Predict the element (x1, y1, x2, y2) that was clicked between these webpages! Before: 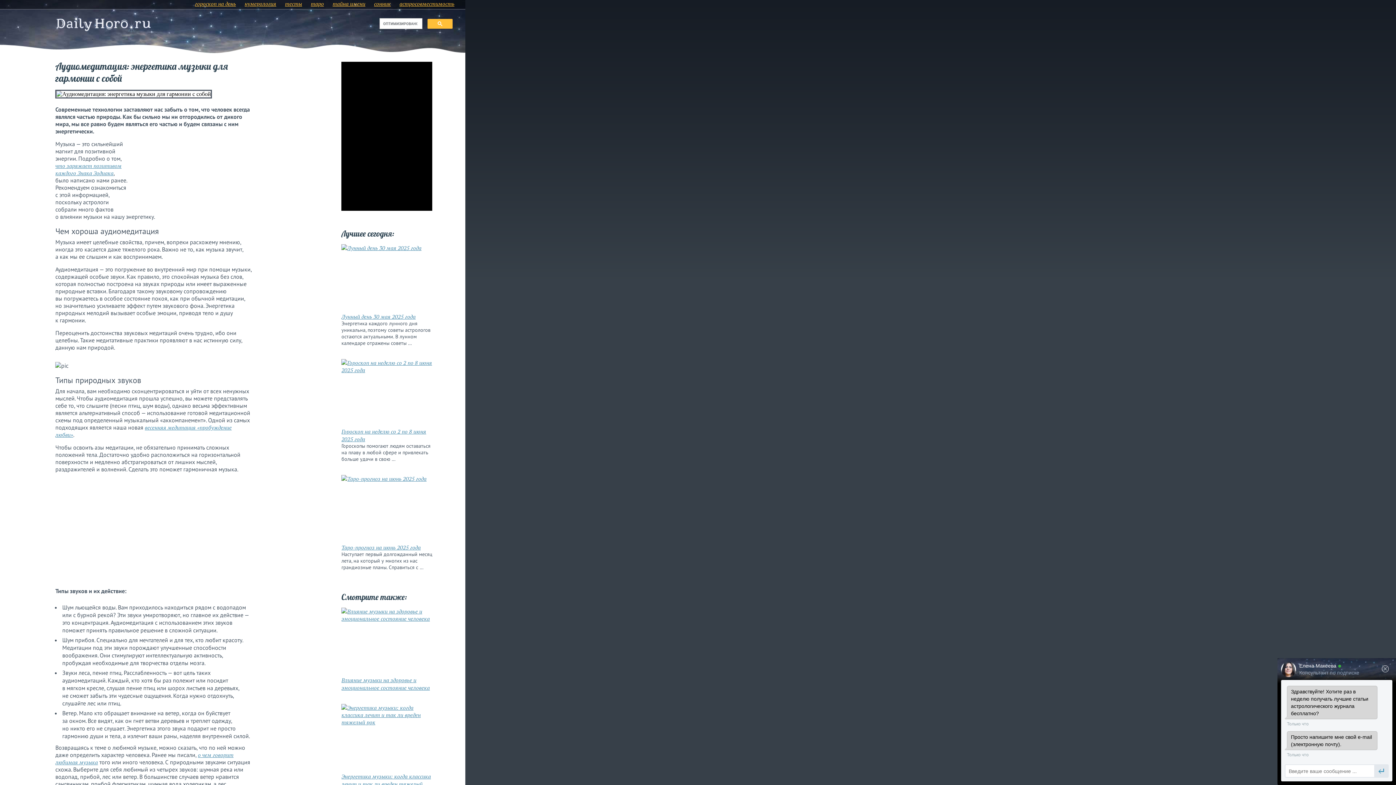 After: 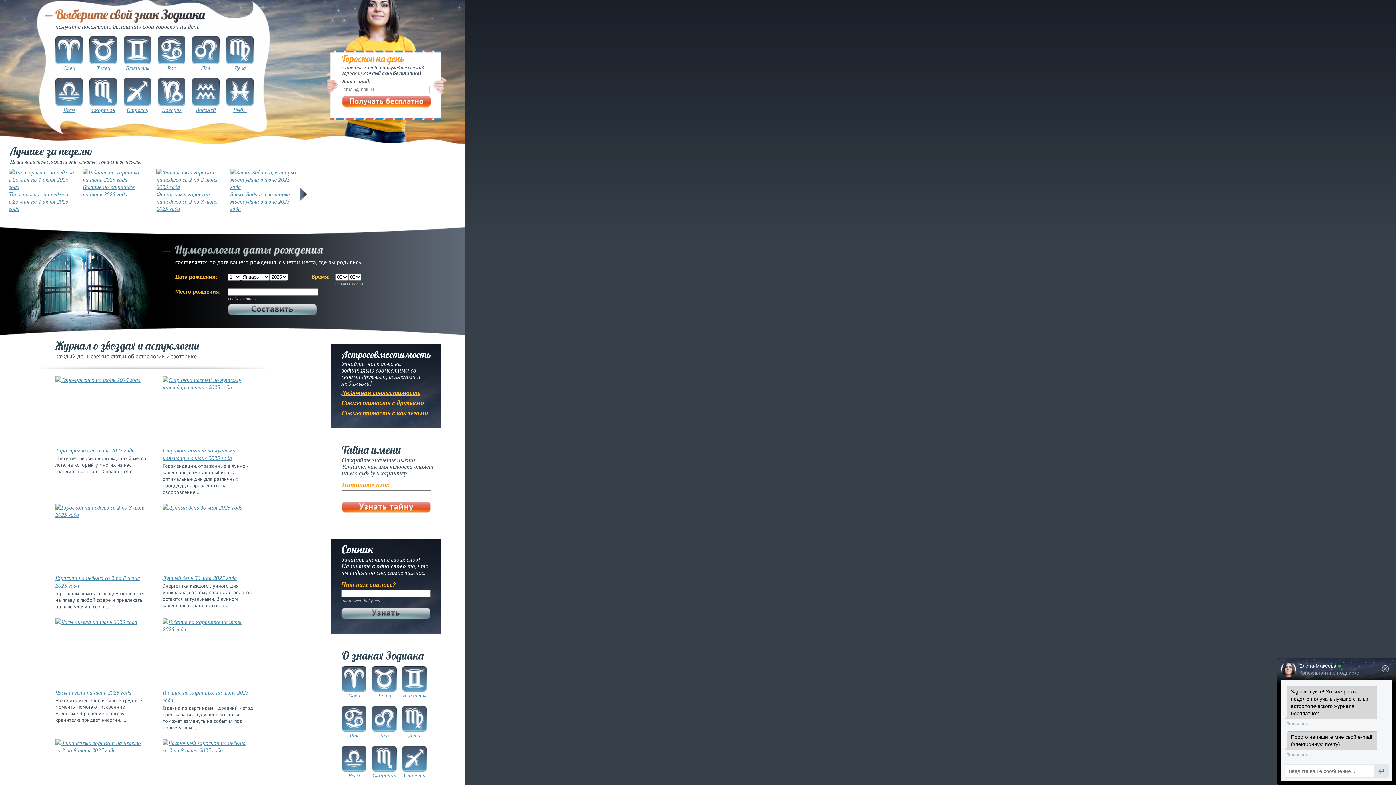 Action: label: гороскоп на день bbox: (187, 0, 236, 7)